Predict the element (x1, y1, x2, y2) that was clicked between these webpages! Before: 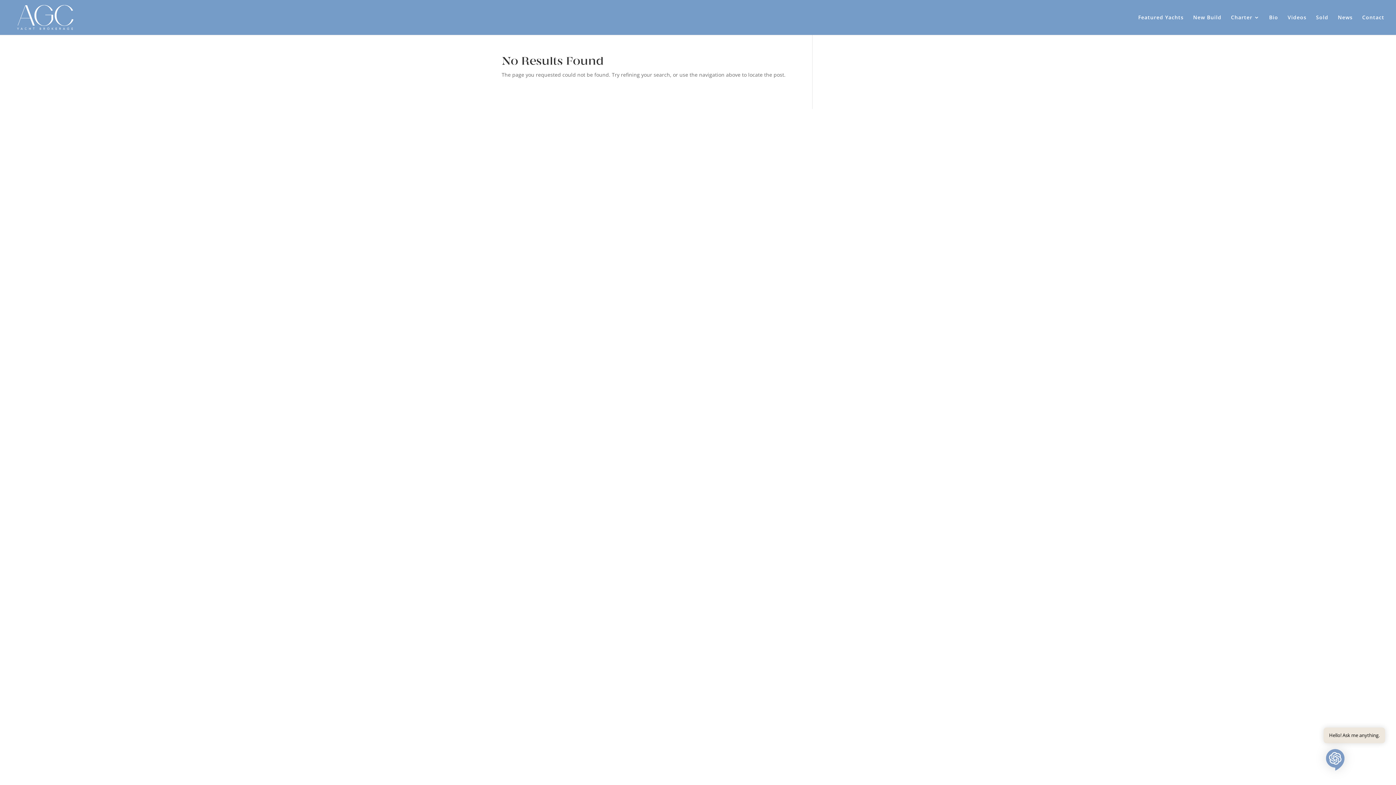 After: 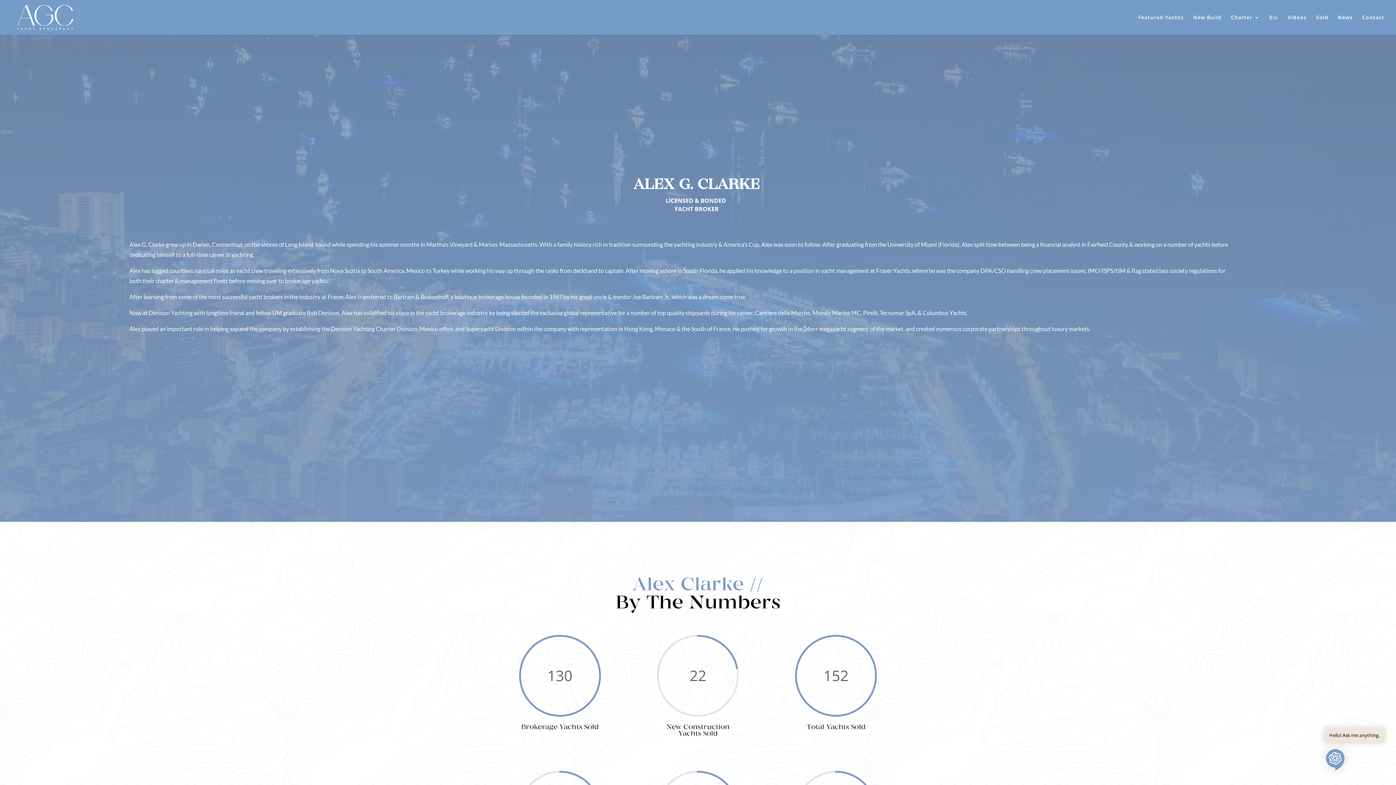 Action: label: Bio bbox: (1269, 14, 1278, 34)